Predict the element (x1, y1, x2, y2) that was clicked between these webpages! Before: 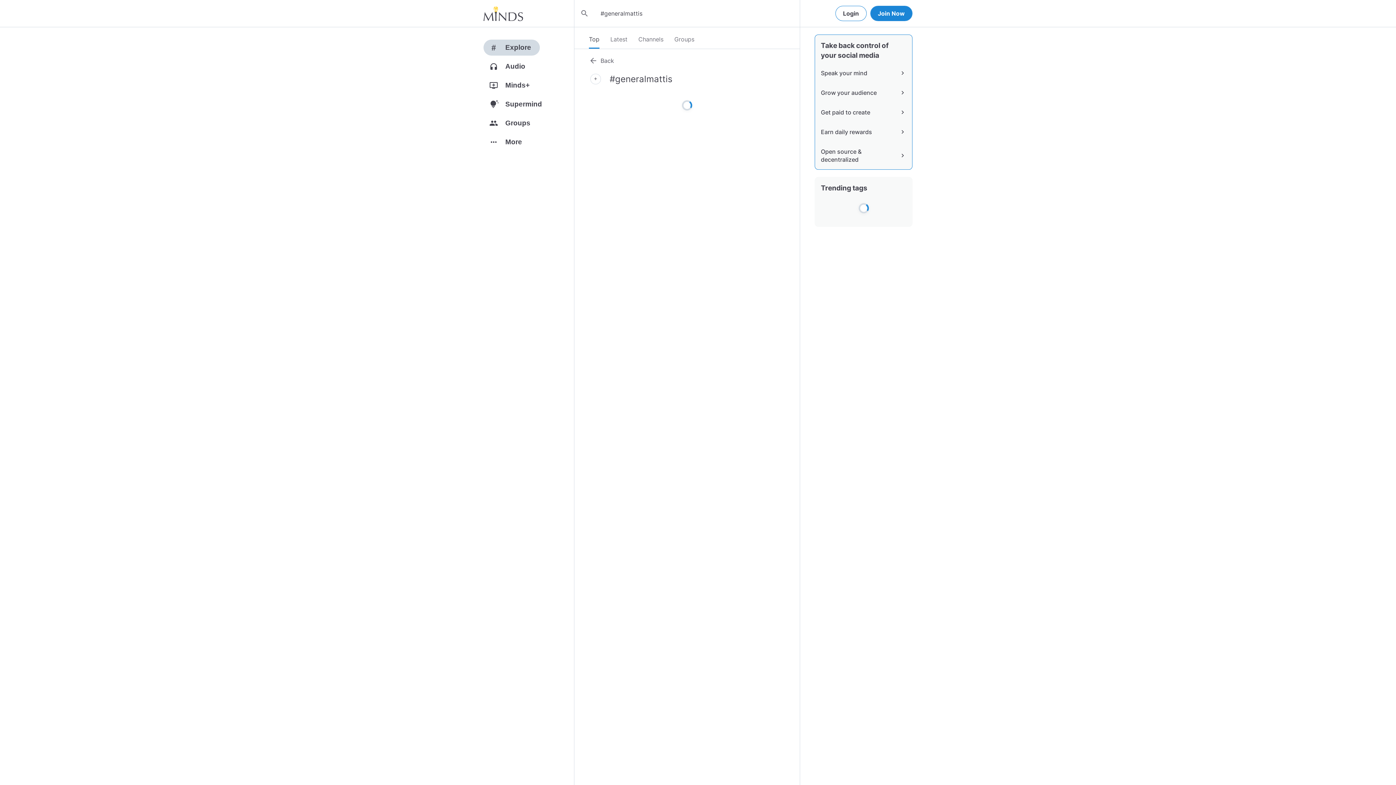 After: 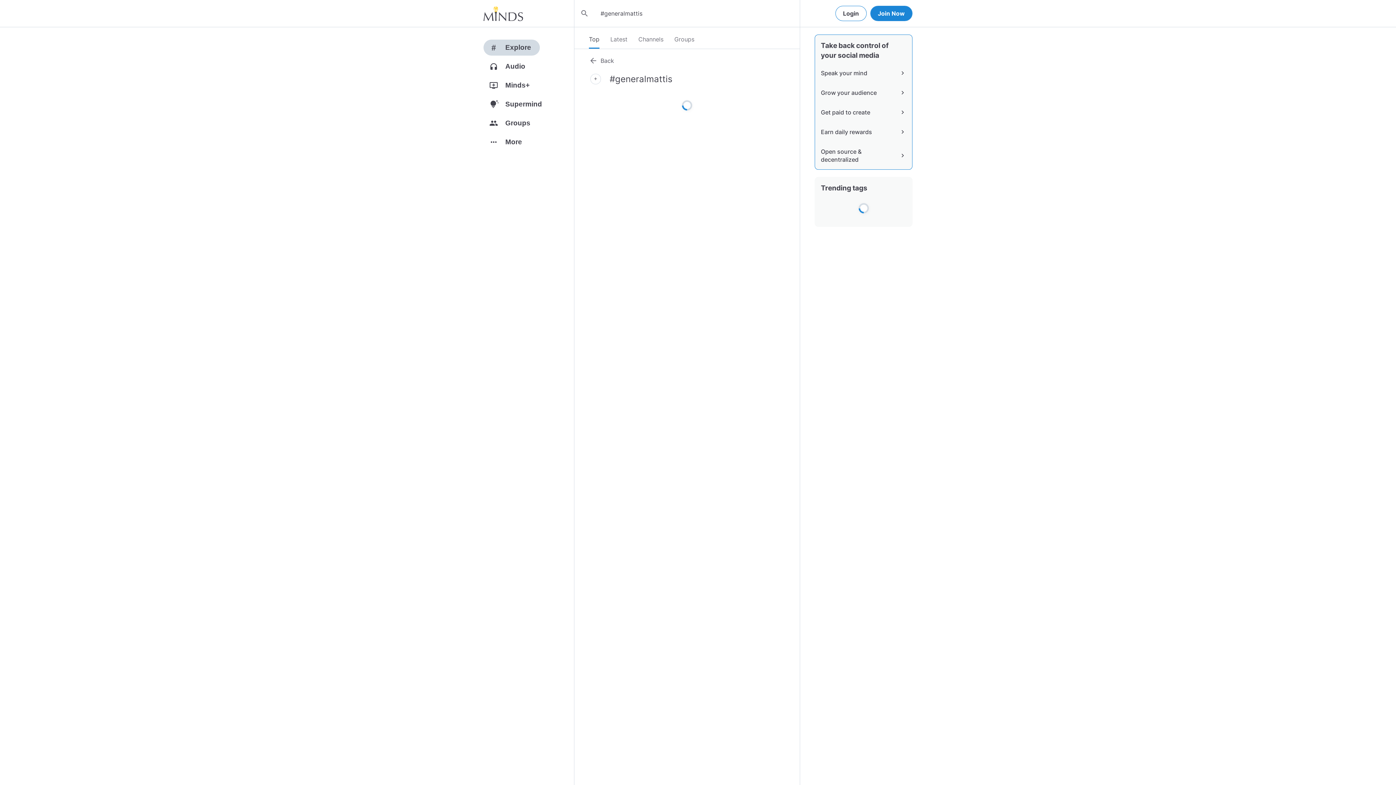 Action: label: Top bbox: (589, 30, 599, 48)